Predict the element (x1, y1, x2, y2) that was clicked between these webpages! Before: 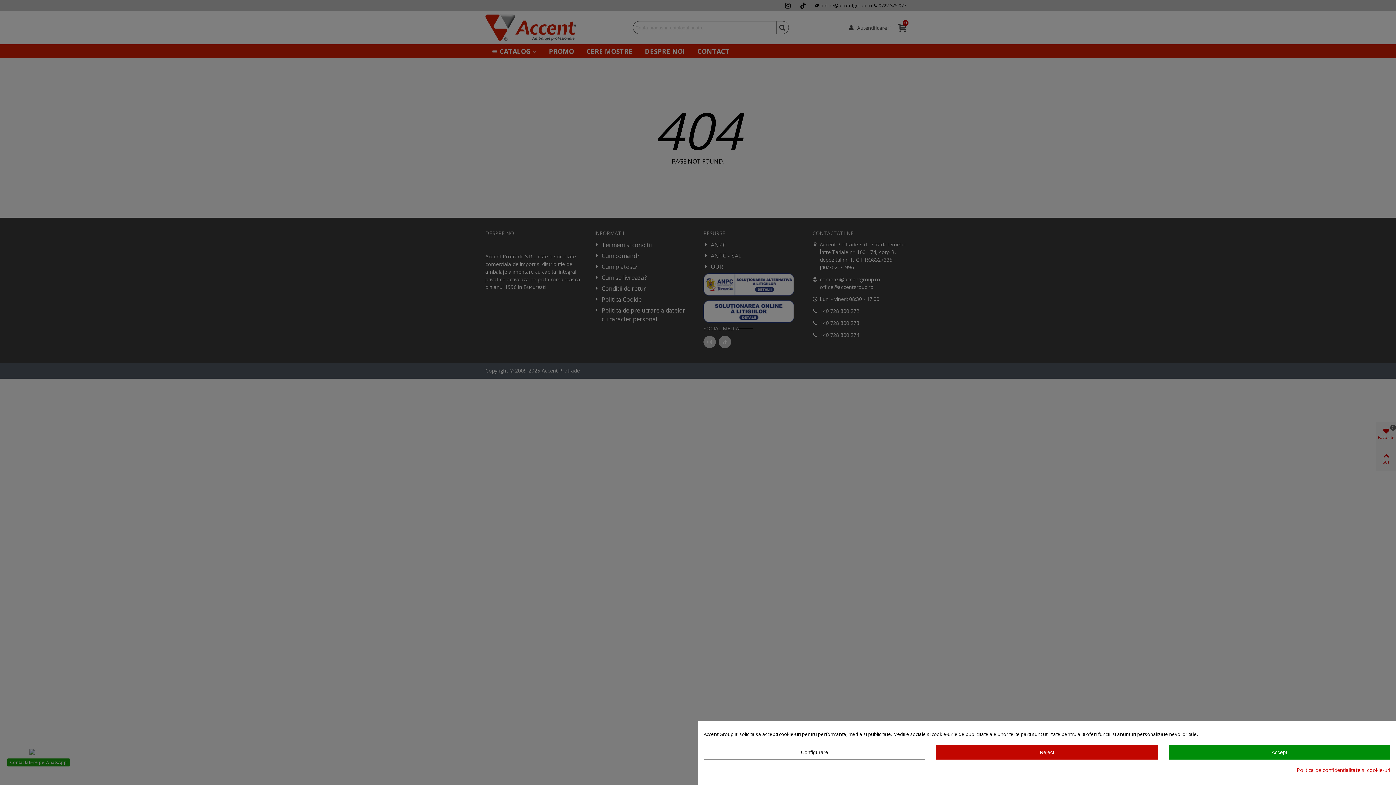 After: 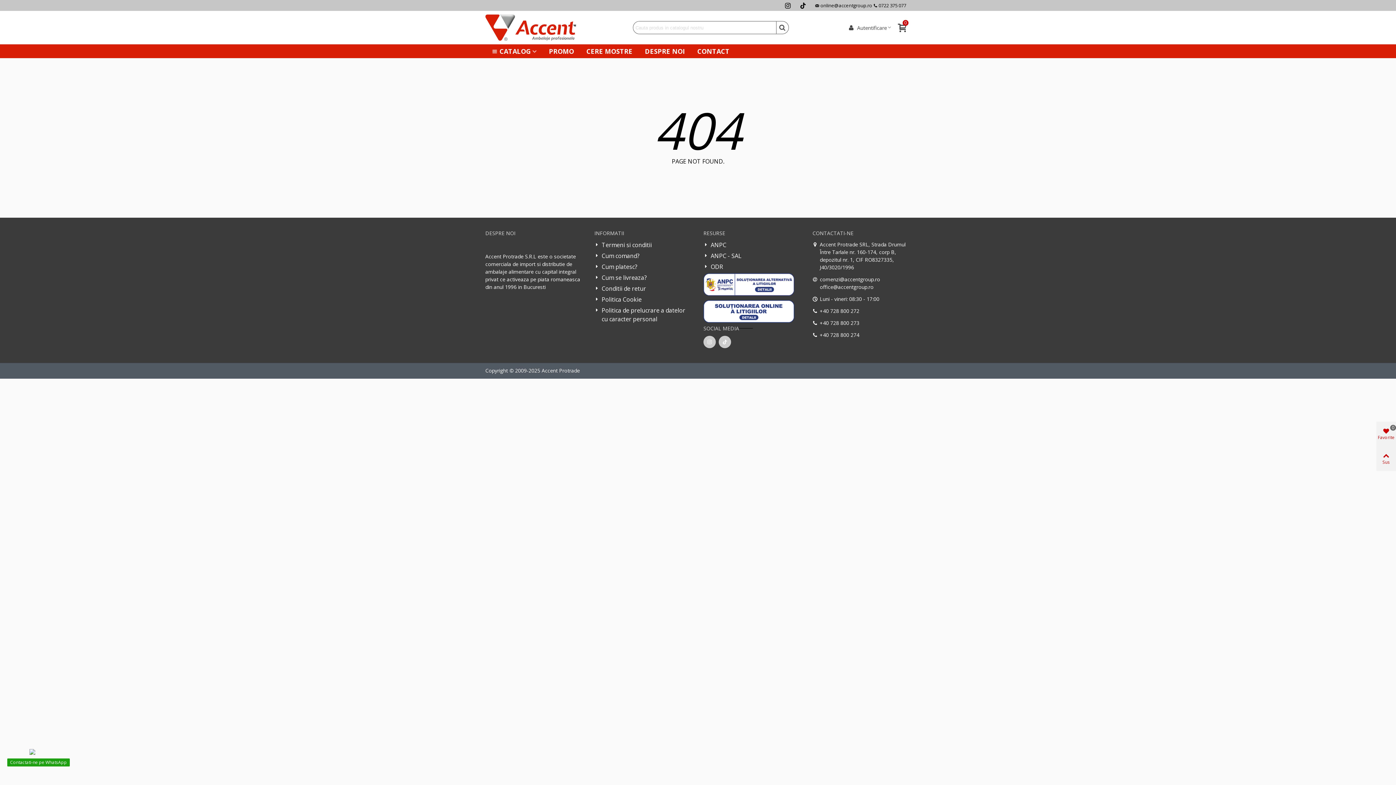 Action: bbox: (936, 745, 1158, 760) label: Reject